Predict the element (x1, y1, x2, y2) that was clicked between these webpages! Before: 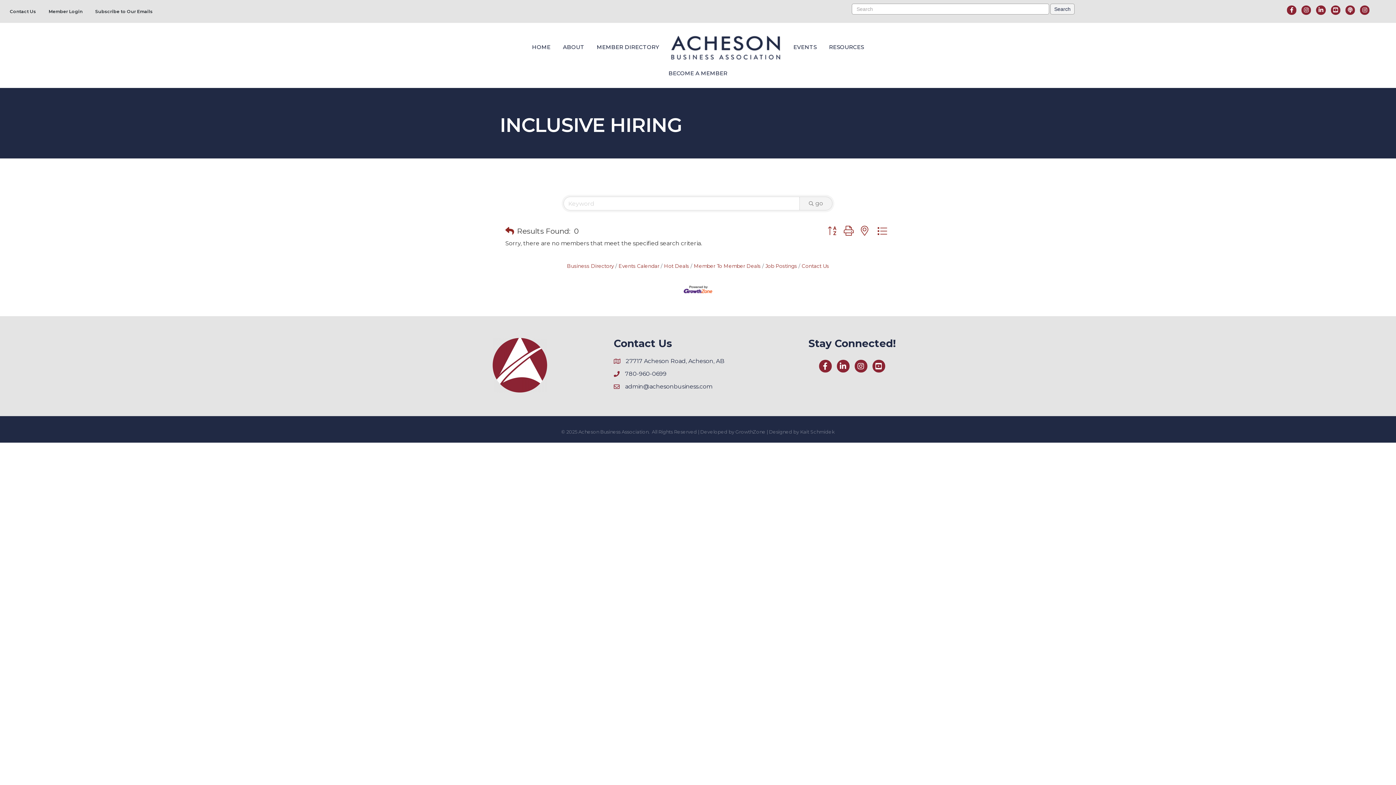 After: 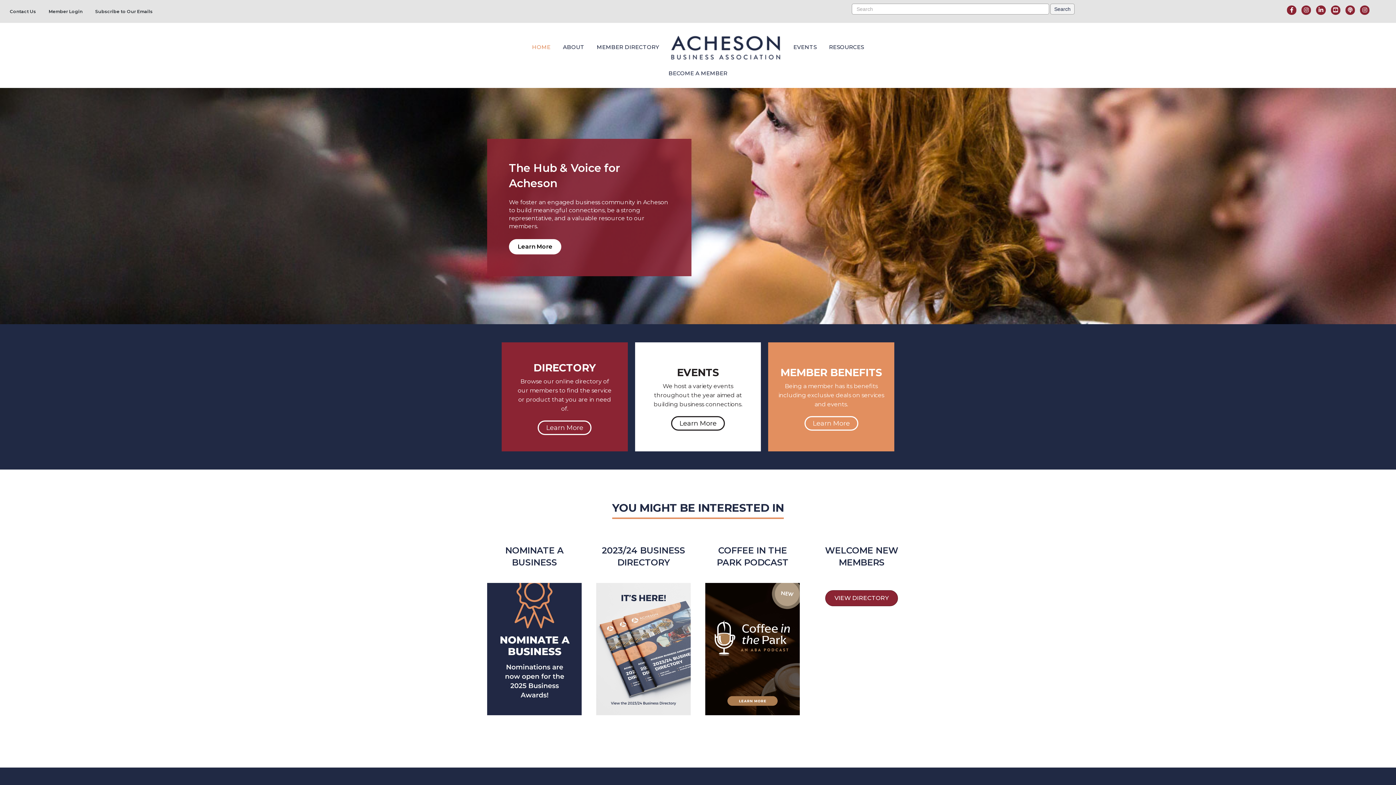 Action: bbox: (671, 43, 780, 50)